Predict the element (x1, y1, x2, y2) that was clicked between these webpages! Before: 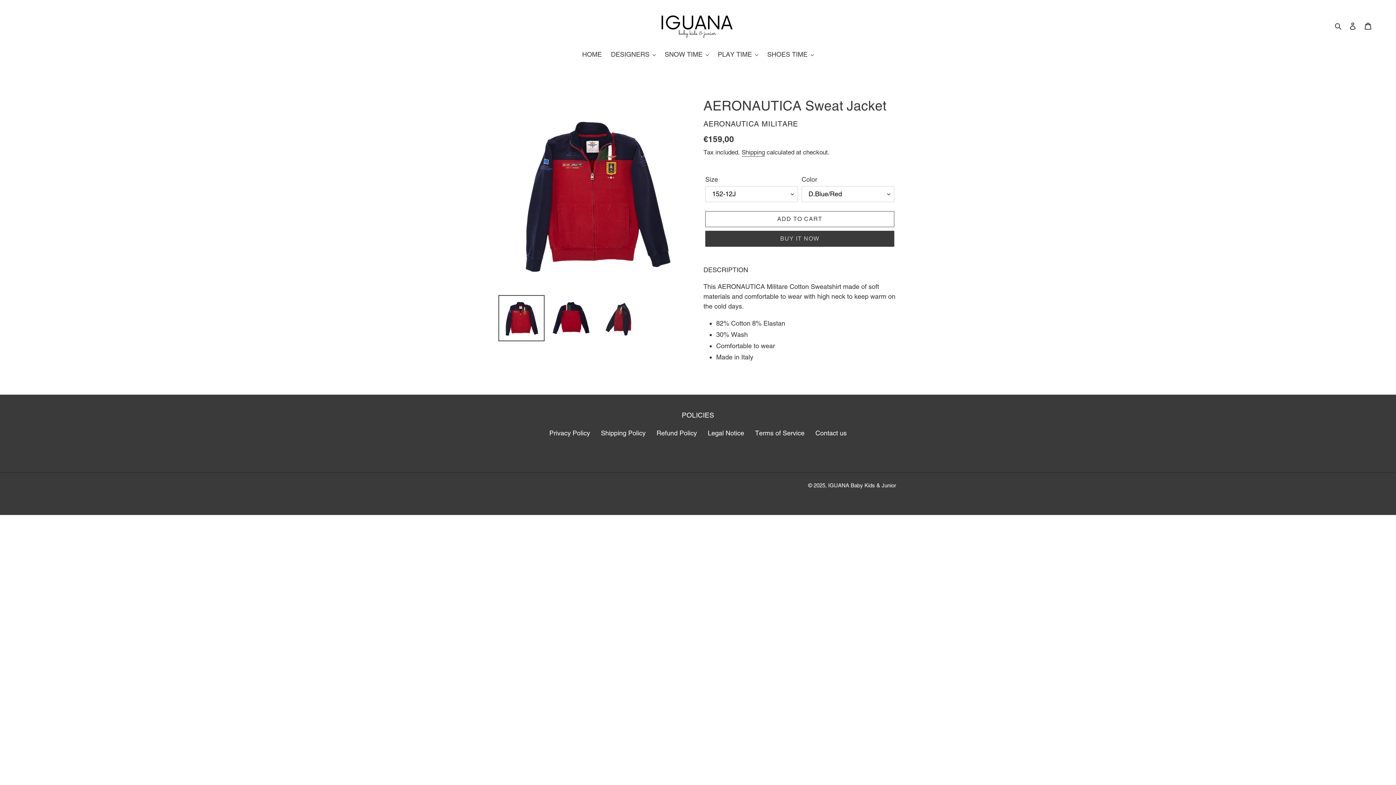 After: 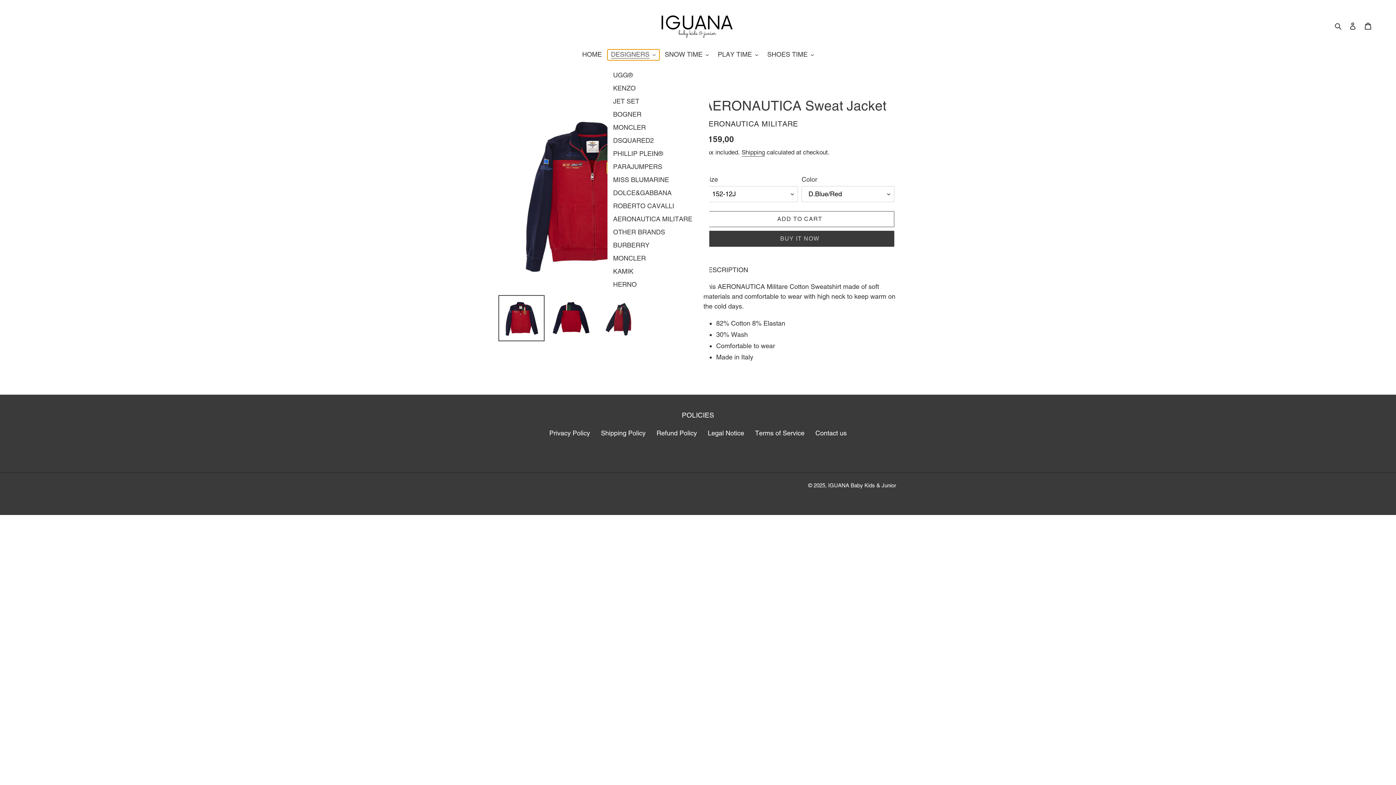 Action: label: DESIGNERS bbox: (607, 49, 659, 60)